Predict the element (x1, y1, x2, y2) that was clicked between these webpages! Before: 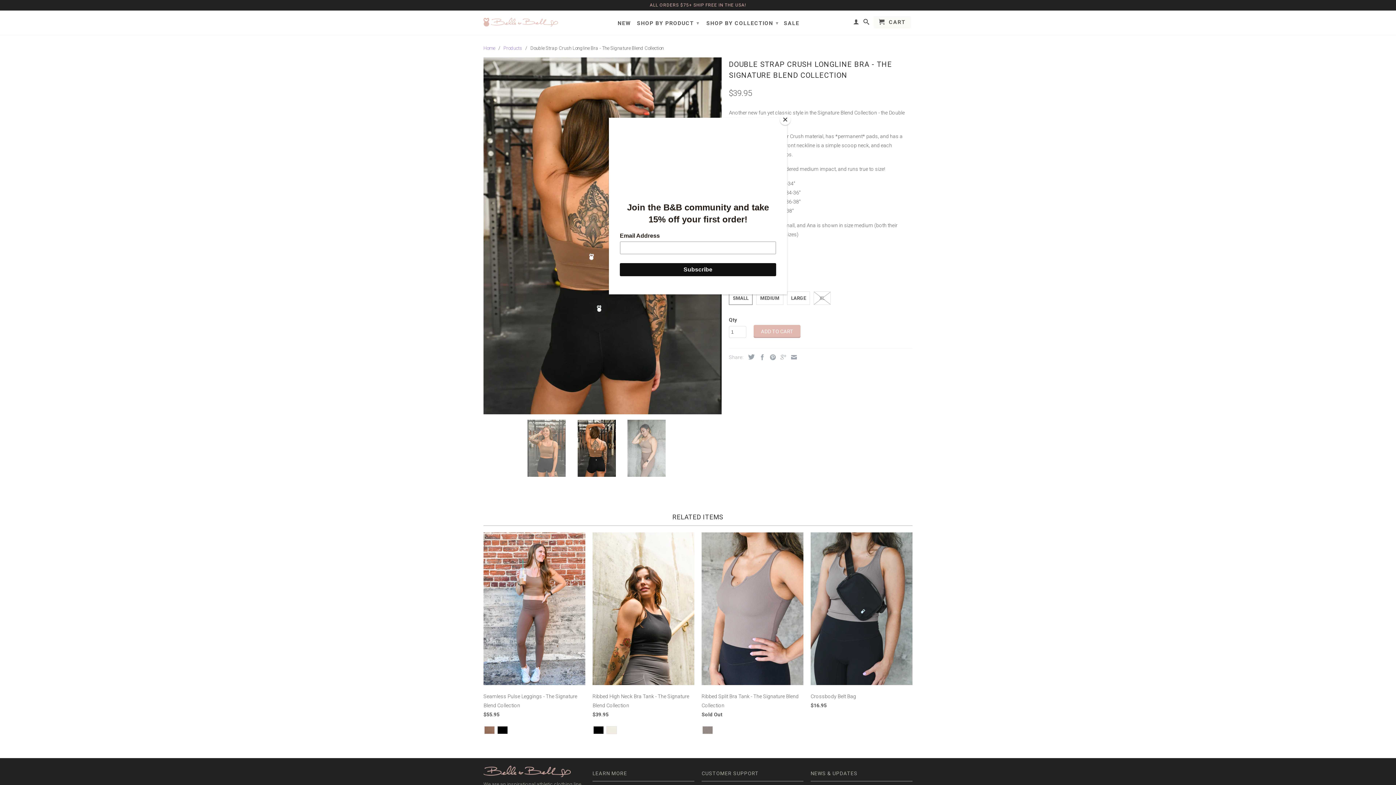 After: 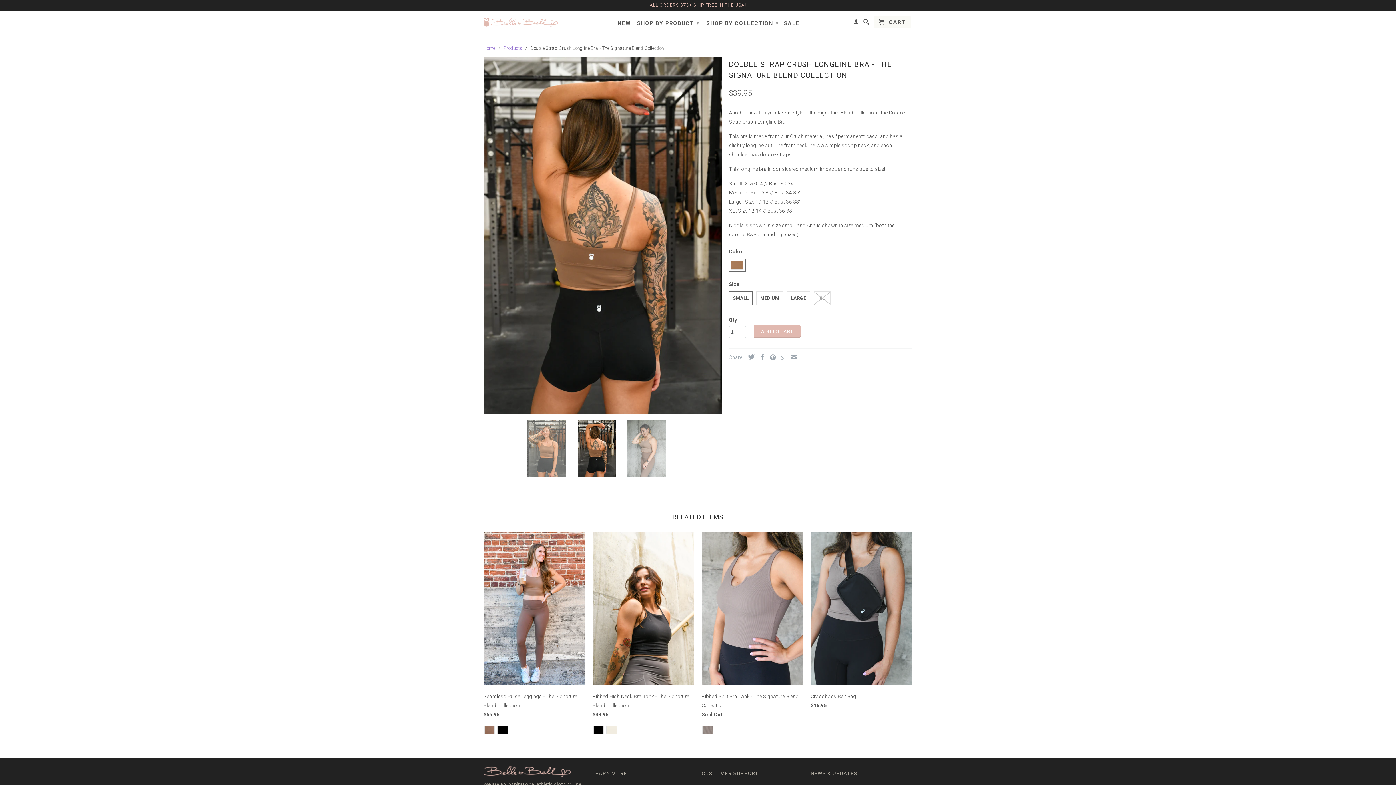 Action: bbox: (780, 114, 790, 125) label: Close